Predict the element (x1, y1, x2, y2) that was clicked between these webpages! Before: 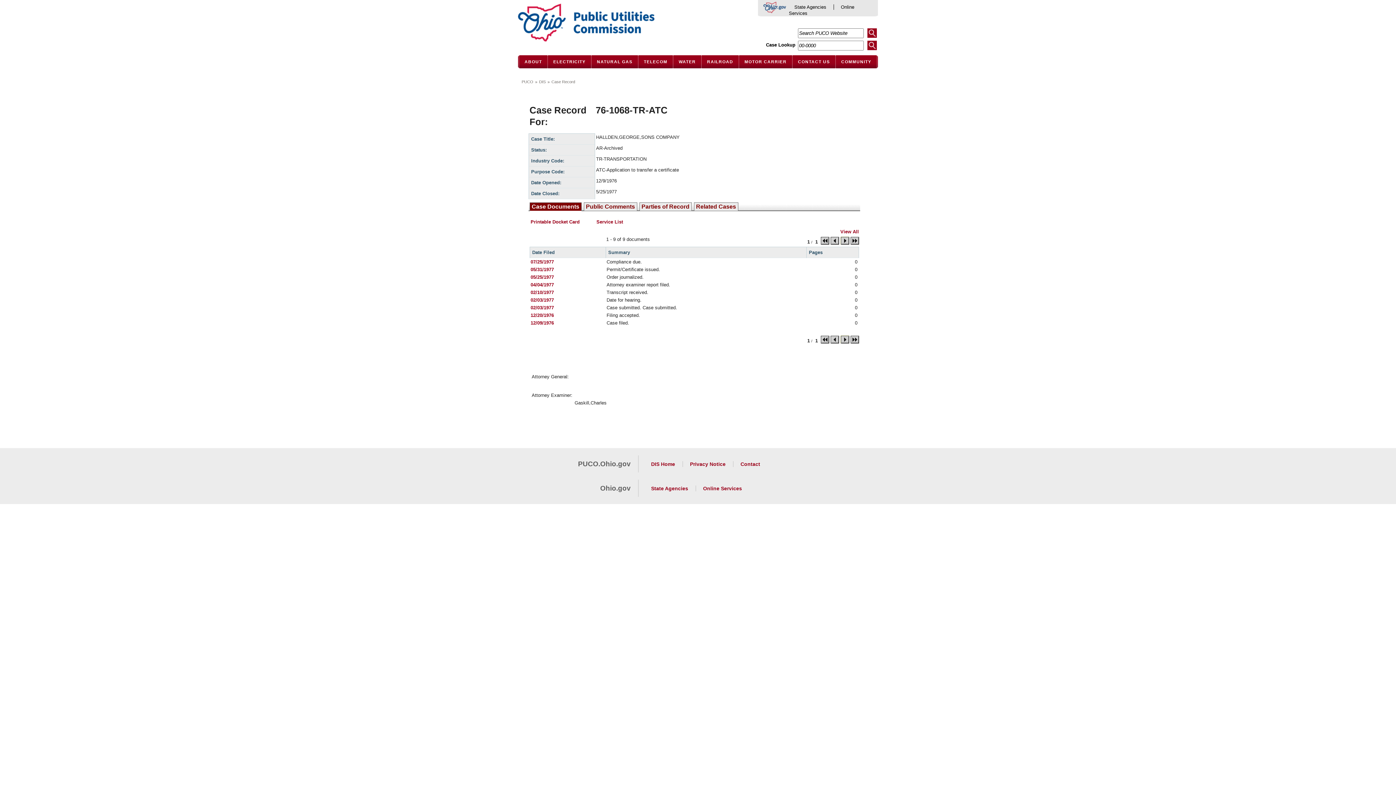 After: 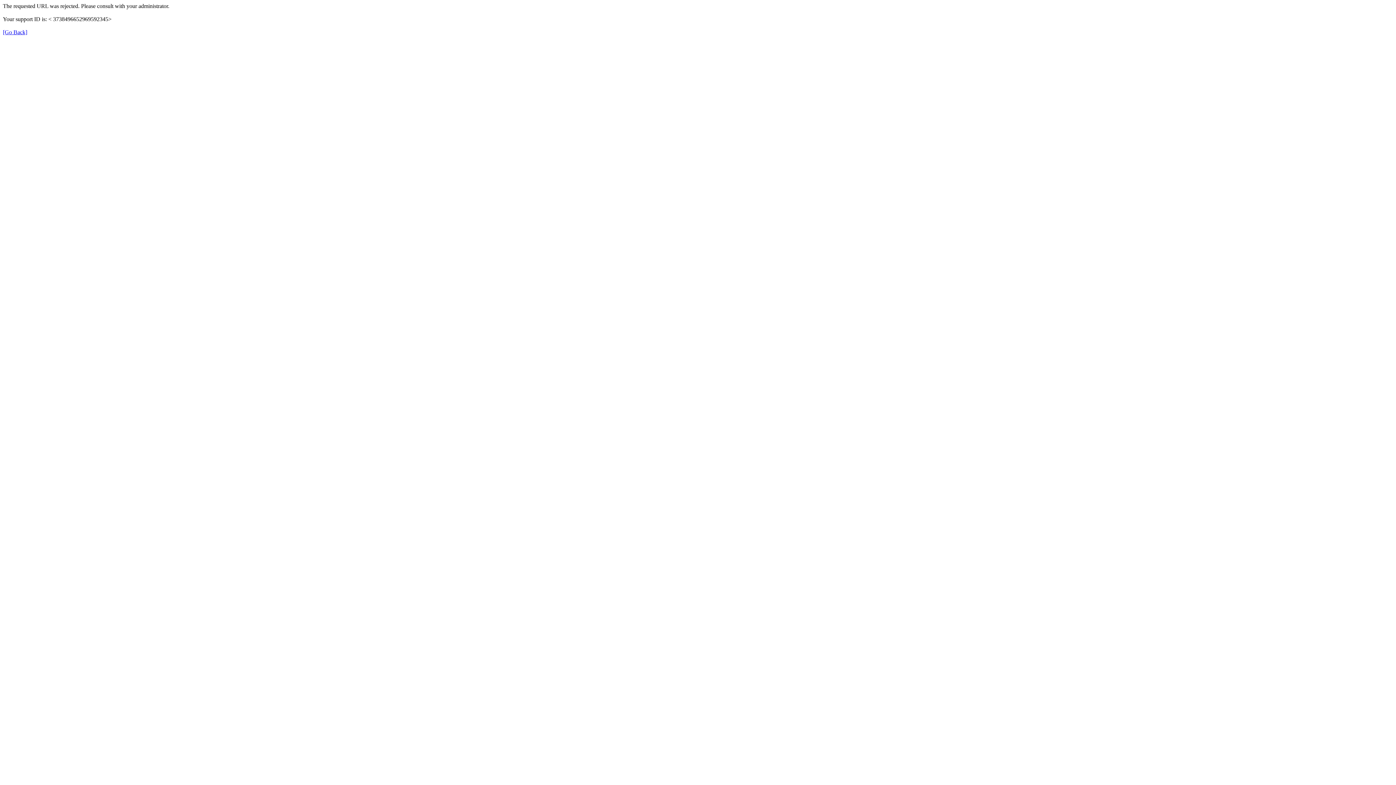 Action: bbox: (530, 282, 554, 287) label: 04/04/1977